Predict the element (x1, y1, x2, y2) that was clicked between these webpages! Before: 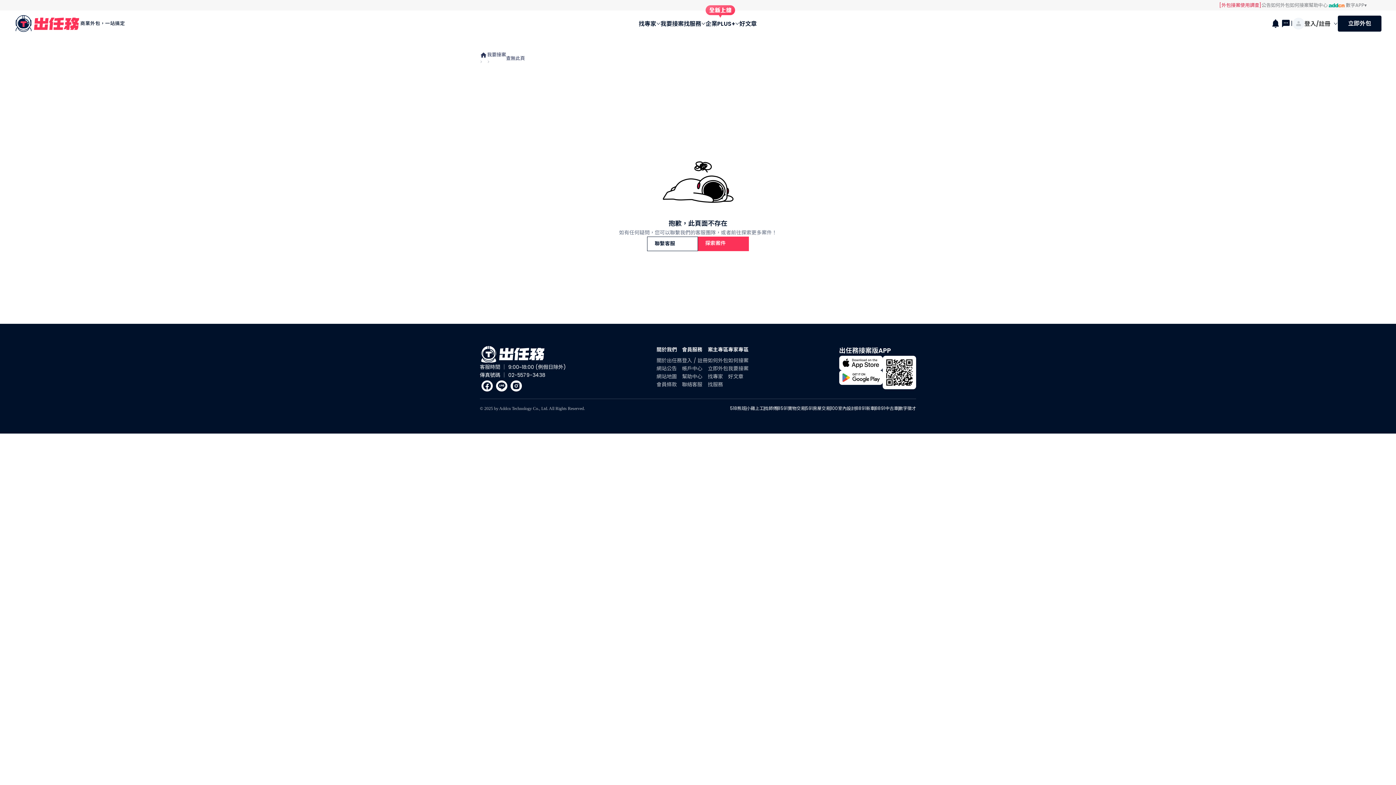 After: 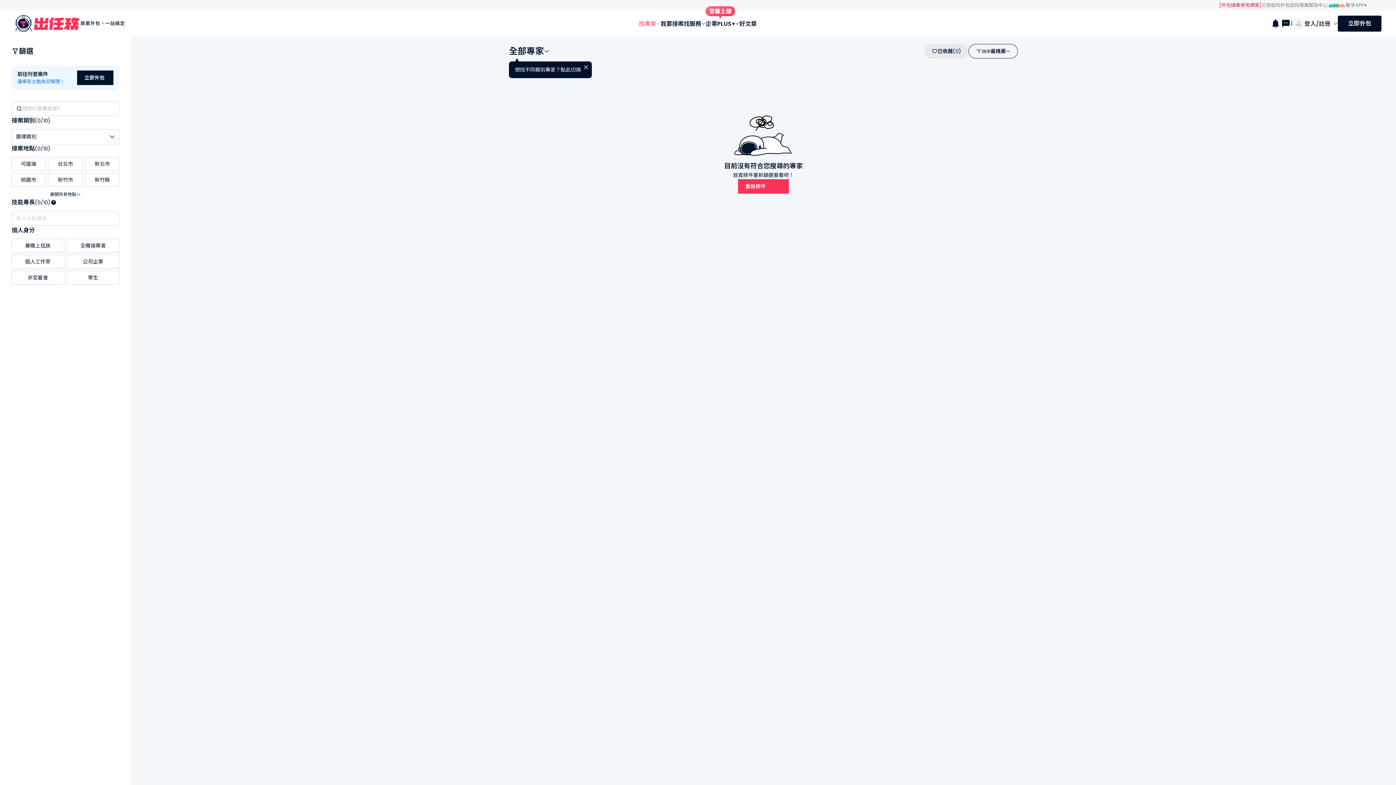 Action: bbox: (638, 10, 660, 36) label: 找專家